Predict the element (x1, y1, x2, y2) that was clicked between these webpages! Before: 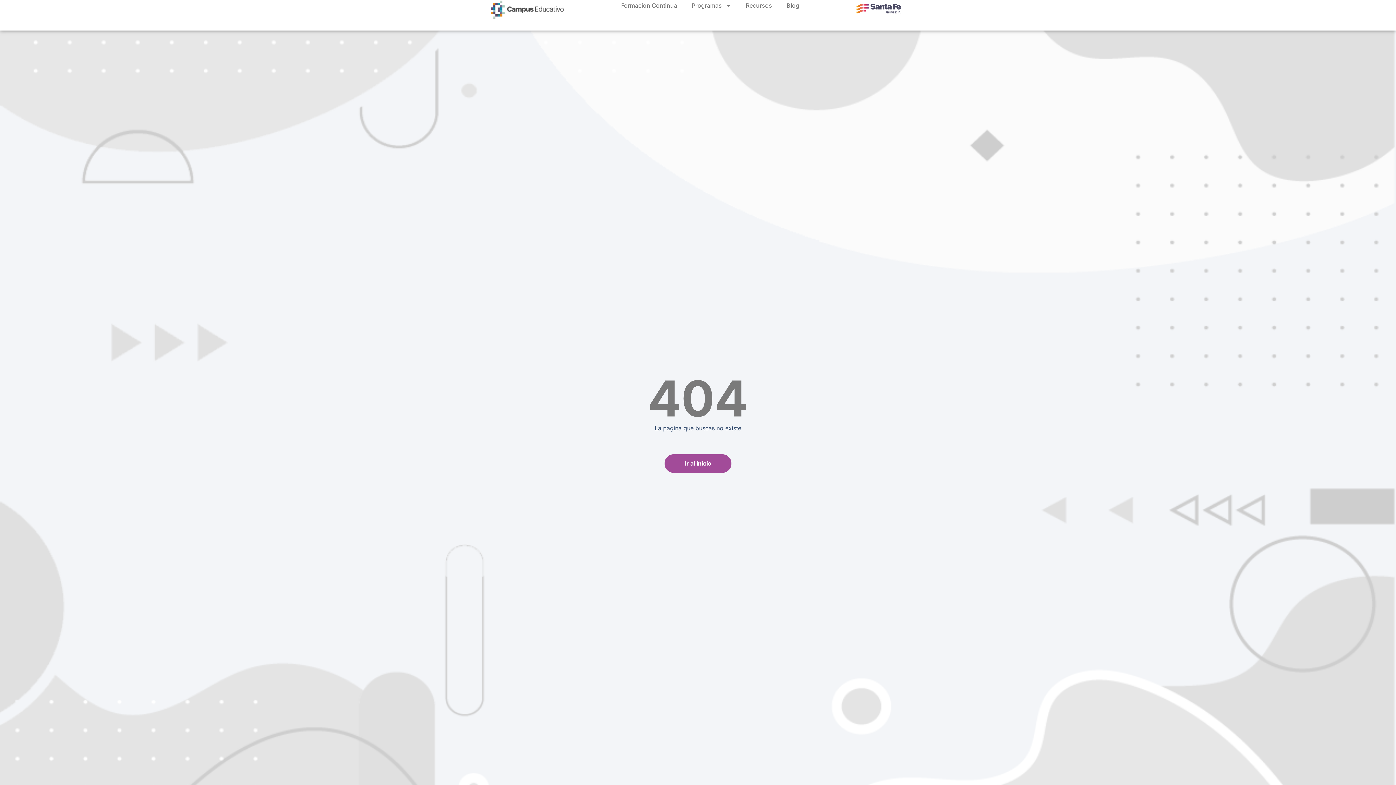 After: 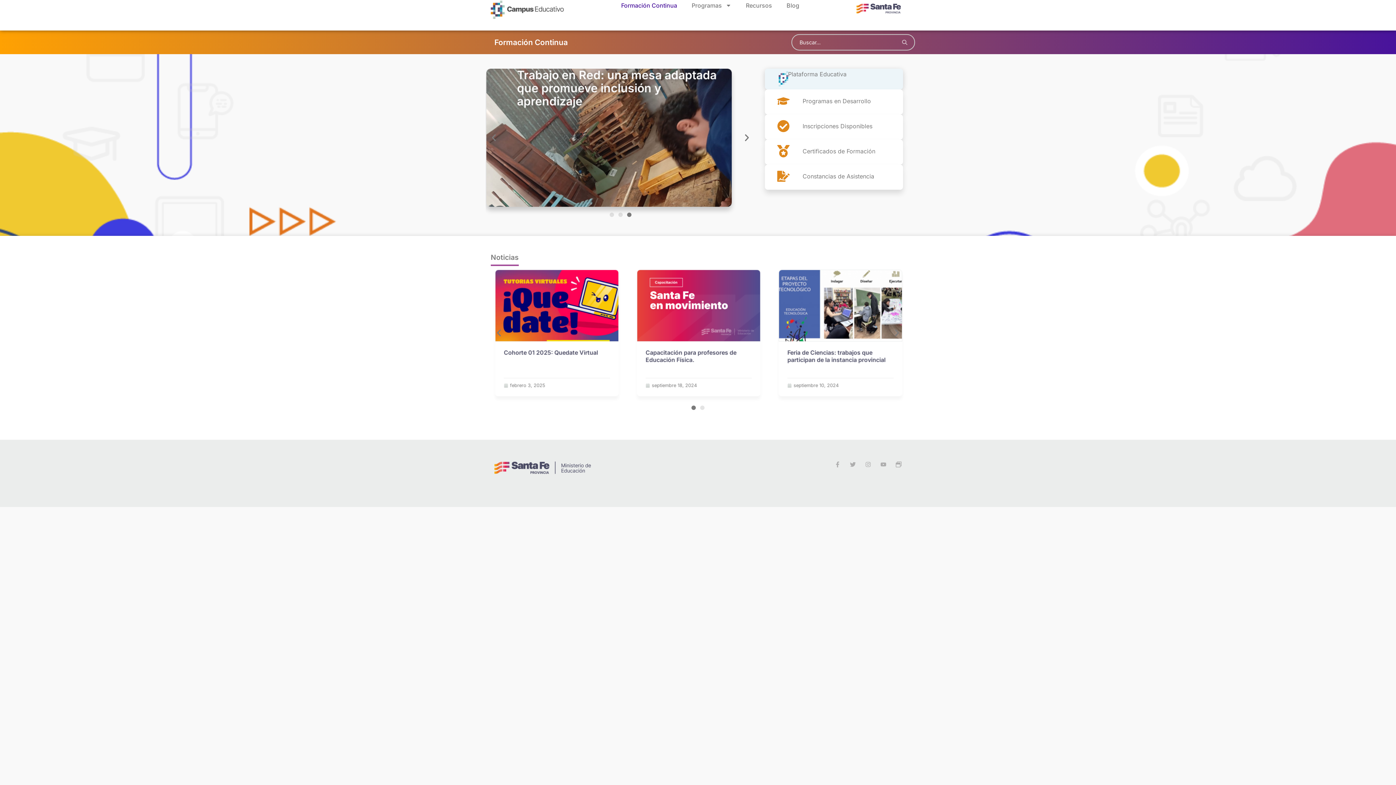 Action: label: Formación Continua bbox: (614, -2, 684, 13)